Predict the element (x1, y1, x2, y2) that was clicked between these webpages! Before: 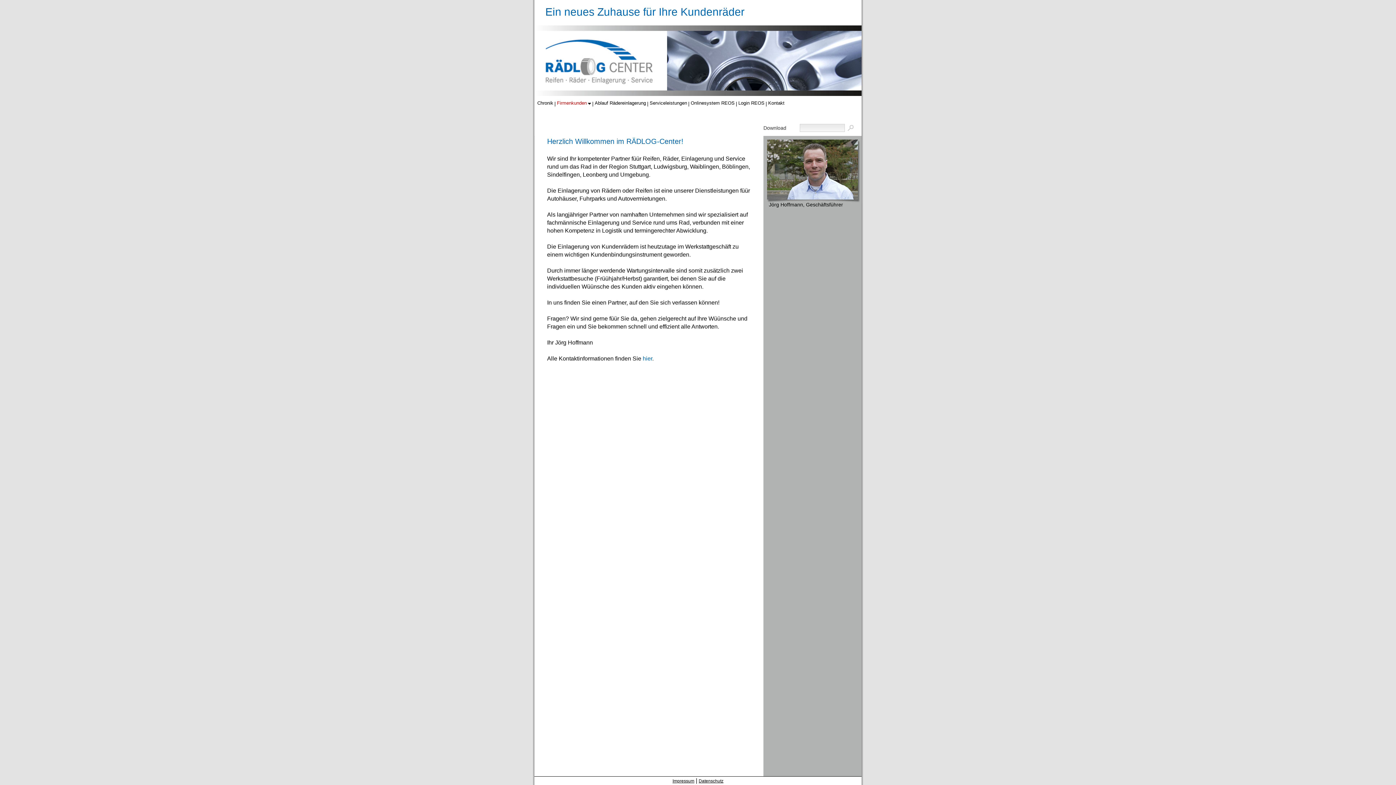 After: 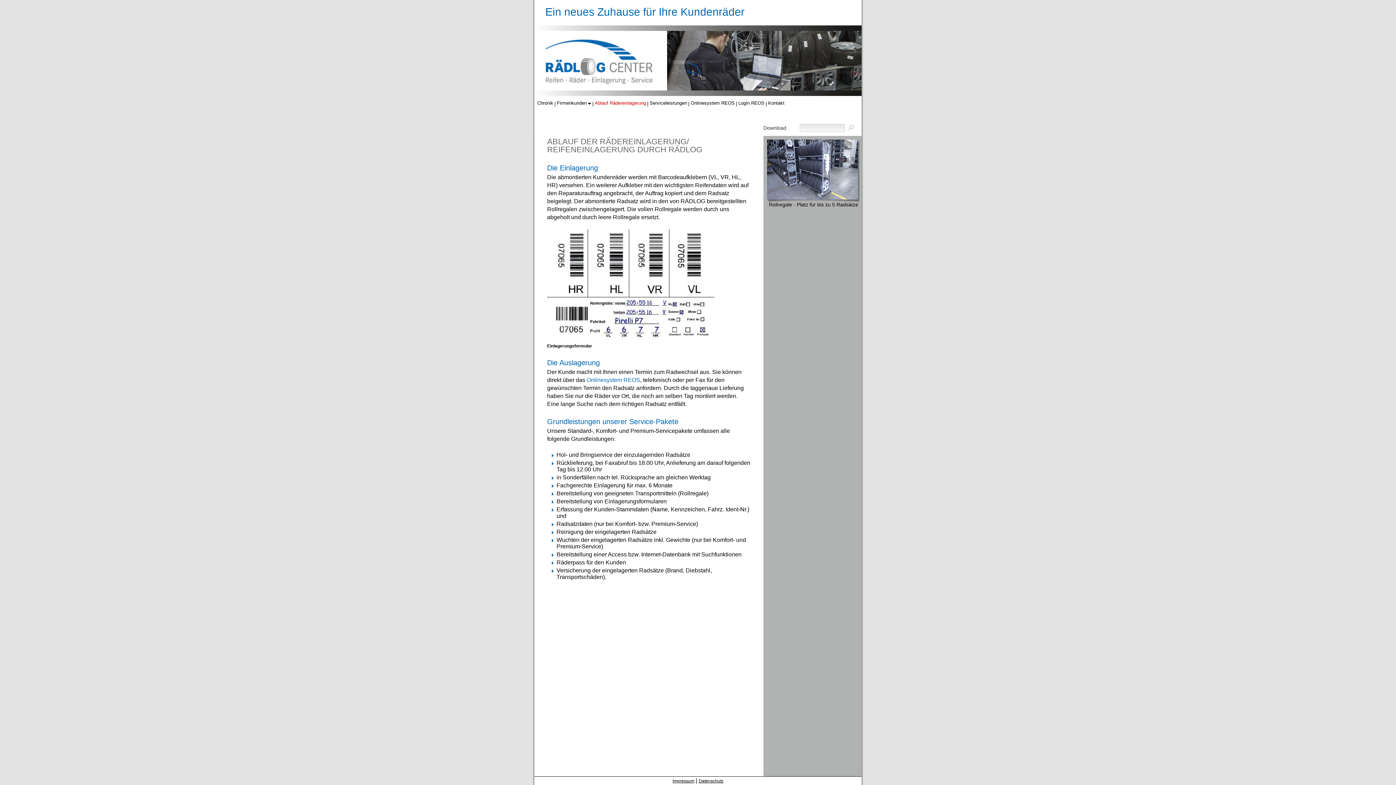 Action: label: Ablauf Rädereinlagerung bbox: (593, 99, 647, 106)